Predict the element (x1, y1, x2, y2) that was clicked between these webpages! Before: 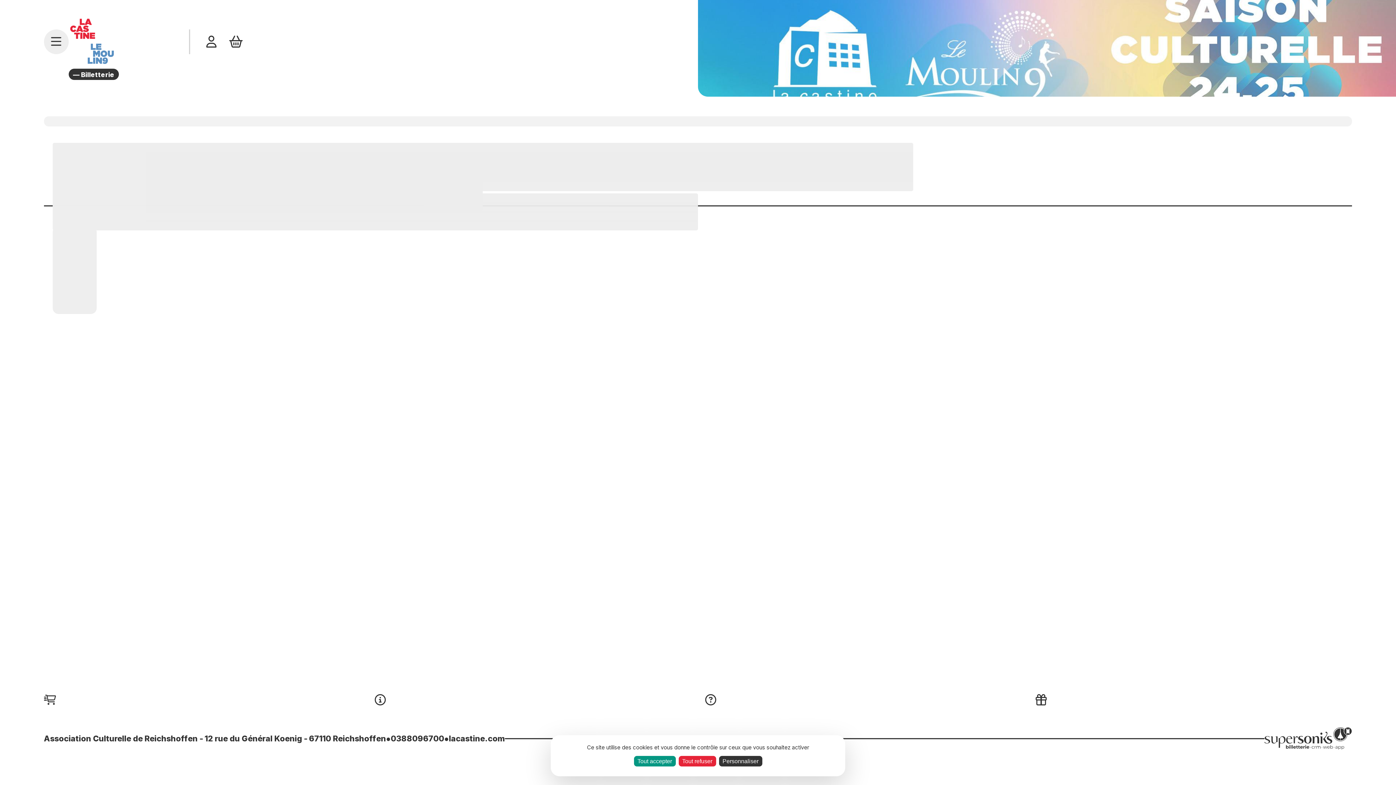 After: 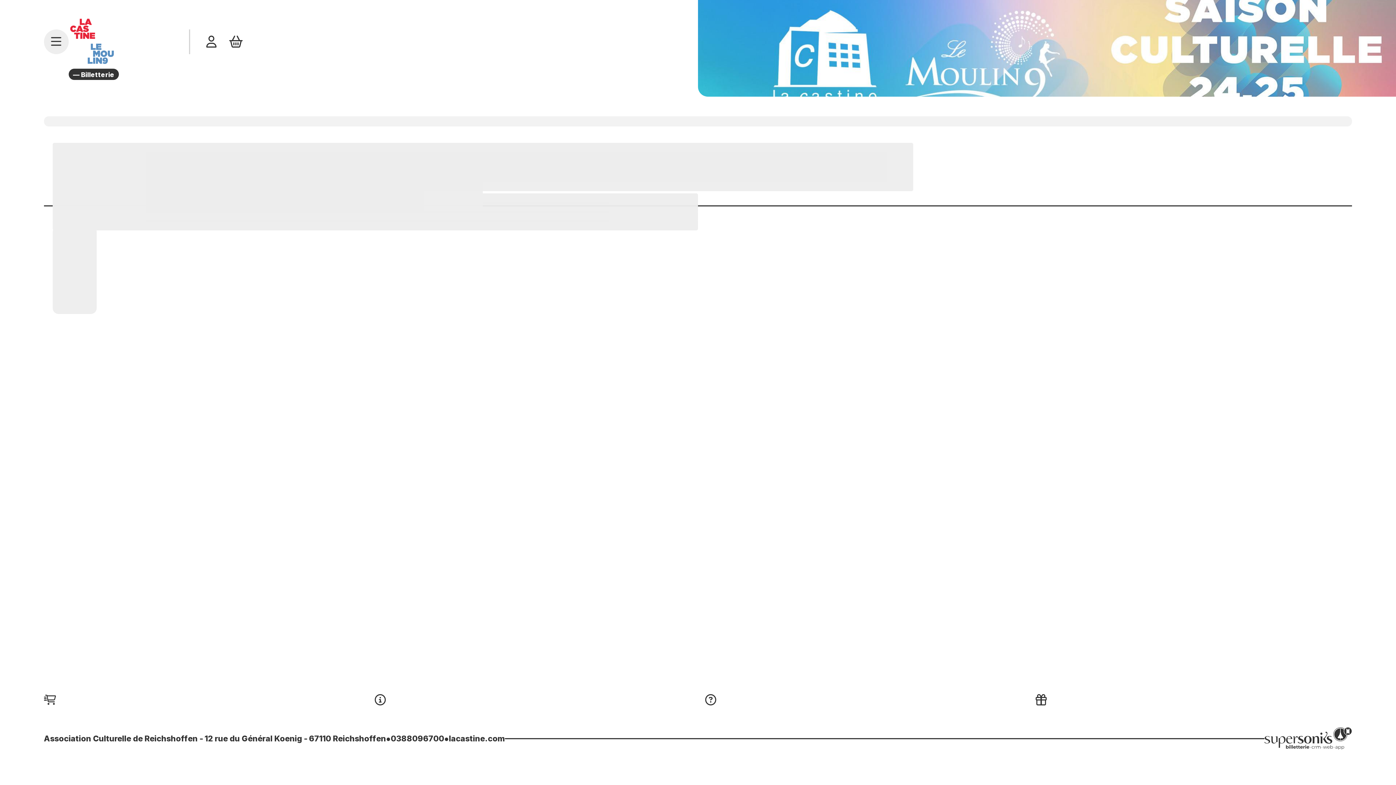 Action: label: Tout accepter bbox: (634, 756, 675, 766)